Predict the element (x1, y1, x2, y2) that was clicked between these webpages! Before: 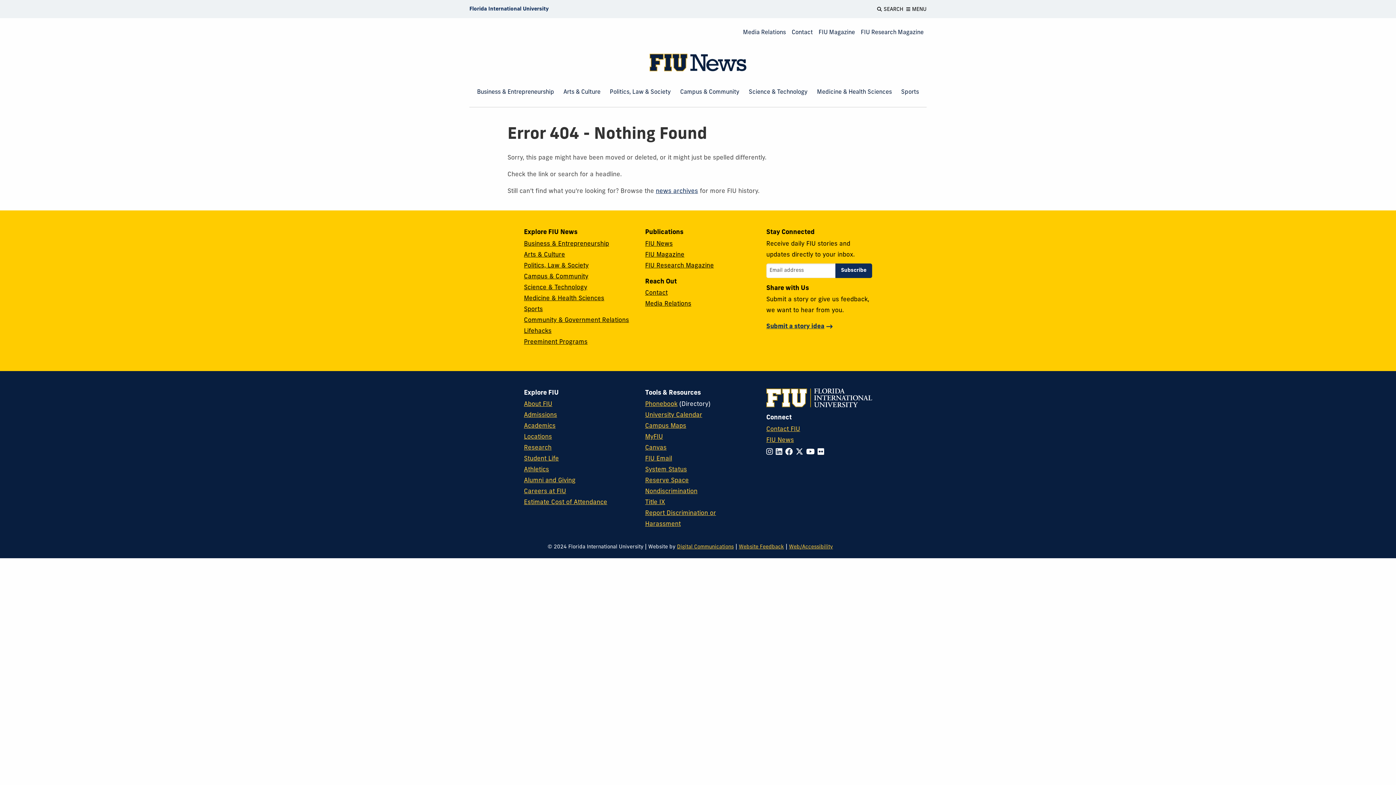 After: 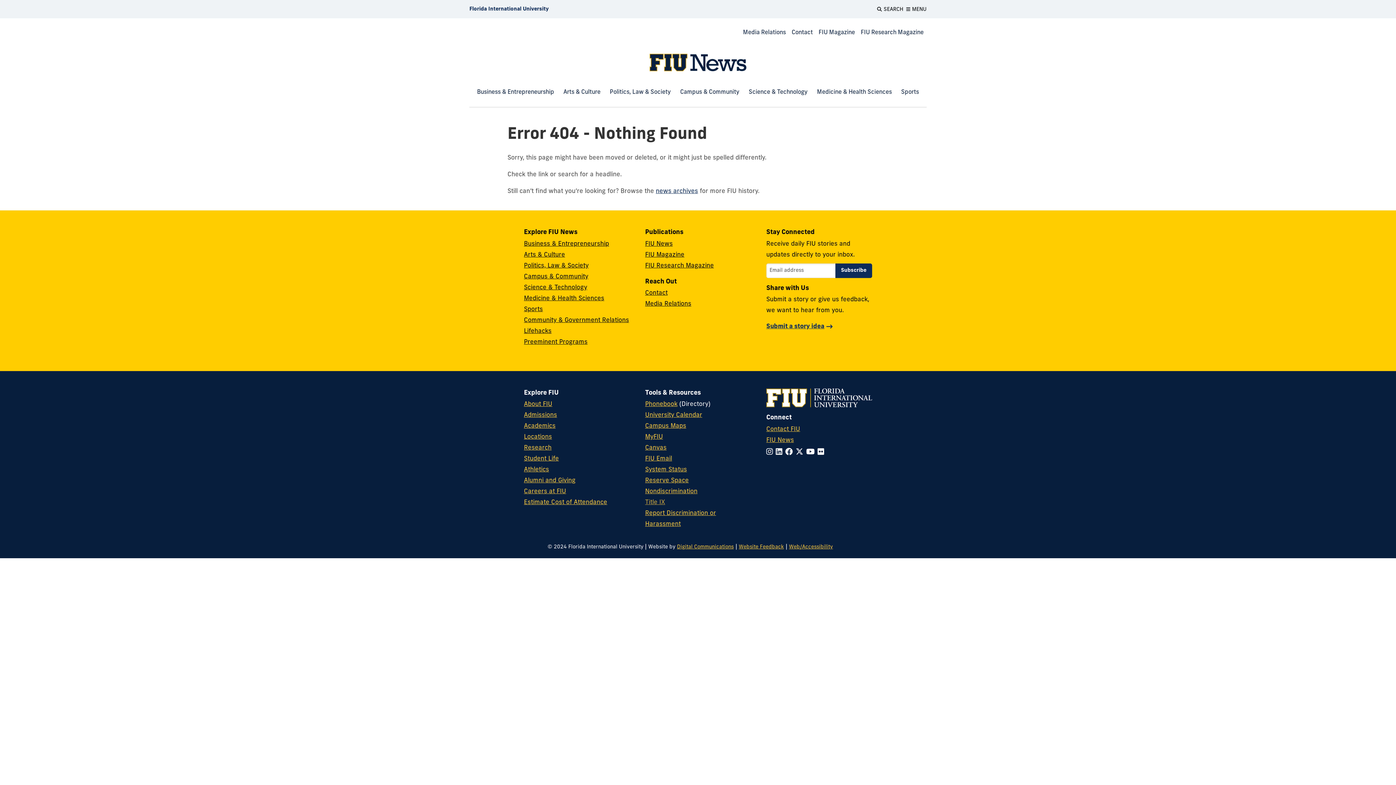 Action: bbox: (645, 499, 665, 505) label: Title IX